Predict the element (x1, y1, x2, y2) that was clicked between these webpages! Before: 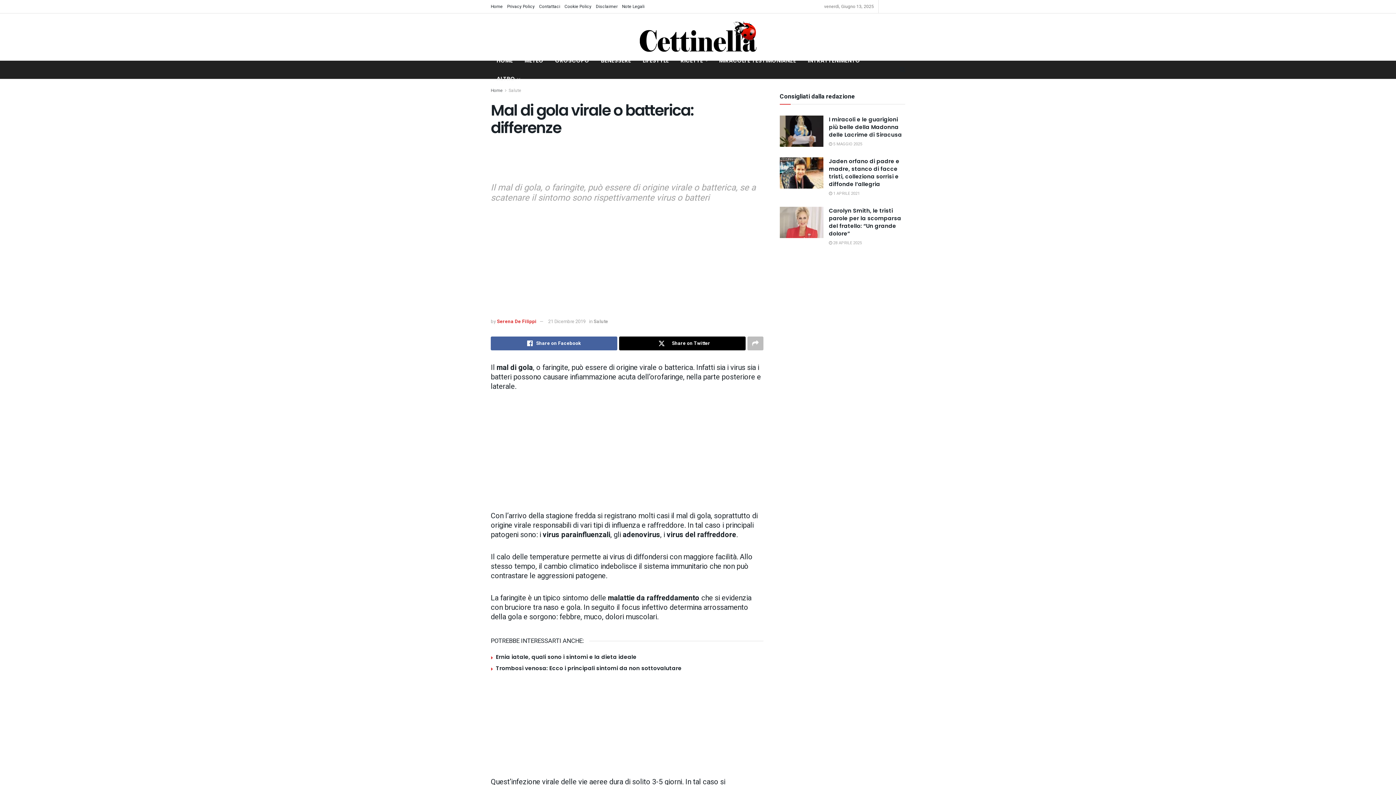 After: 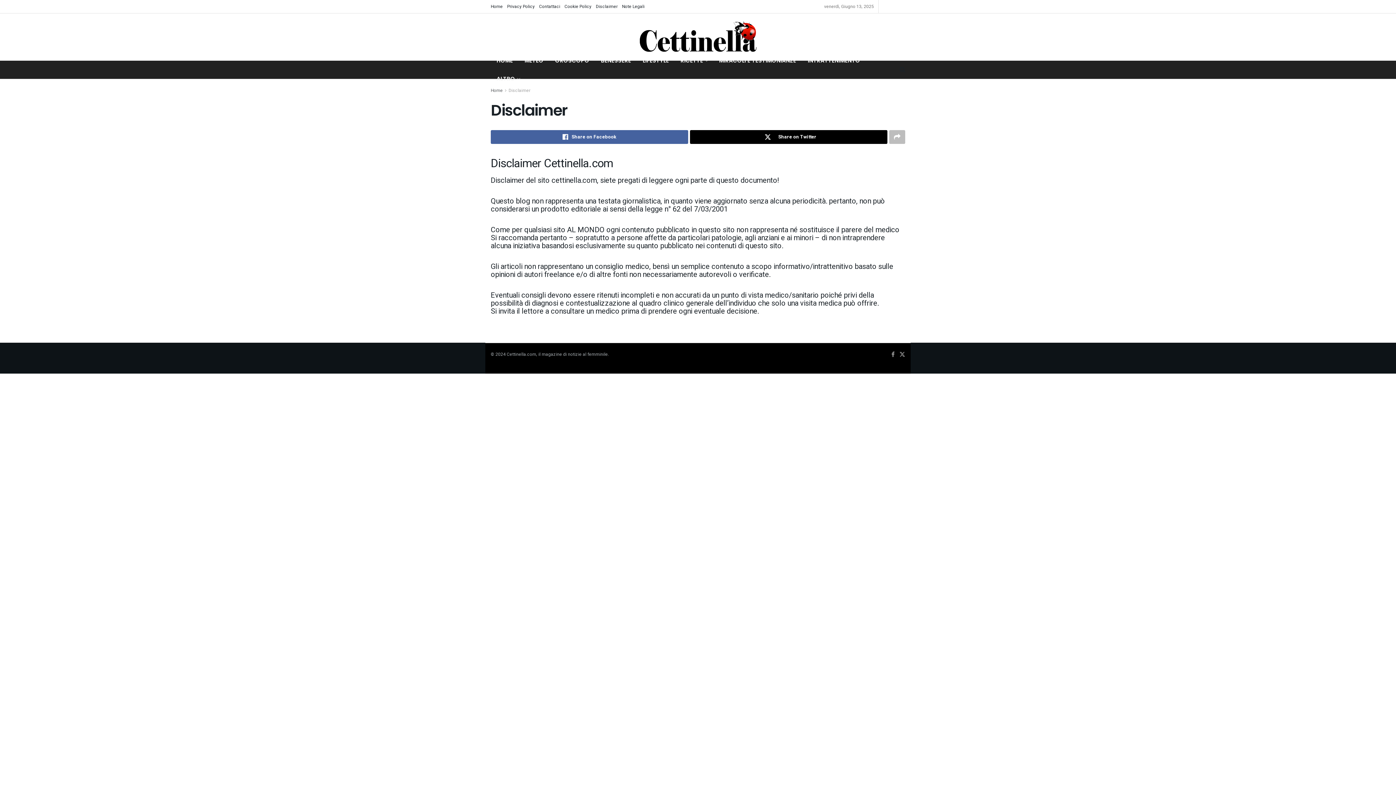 Action: label: Disclaimer bbox: (596, 0, 617, 13)